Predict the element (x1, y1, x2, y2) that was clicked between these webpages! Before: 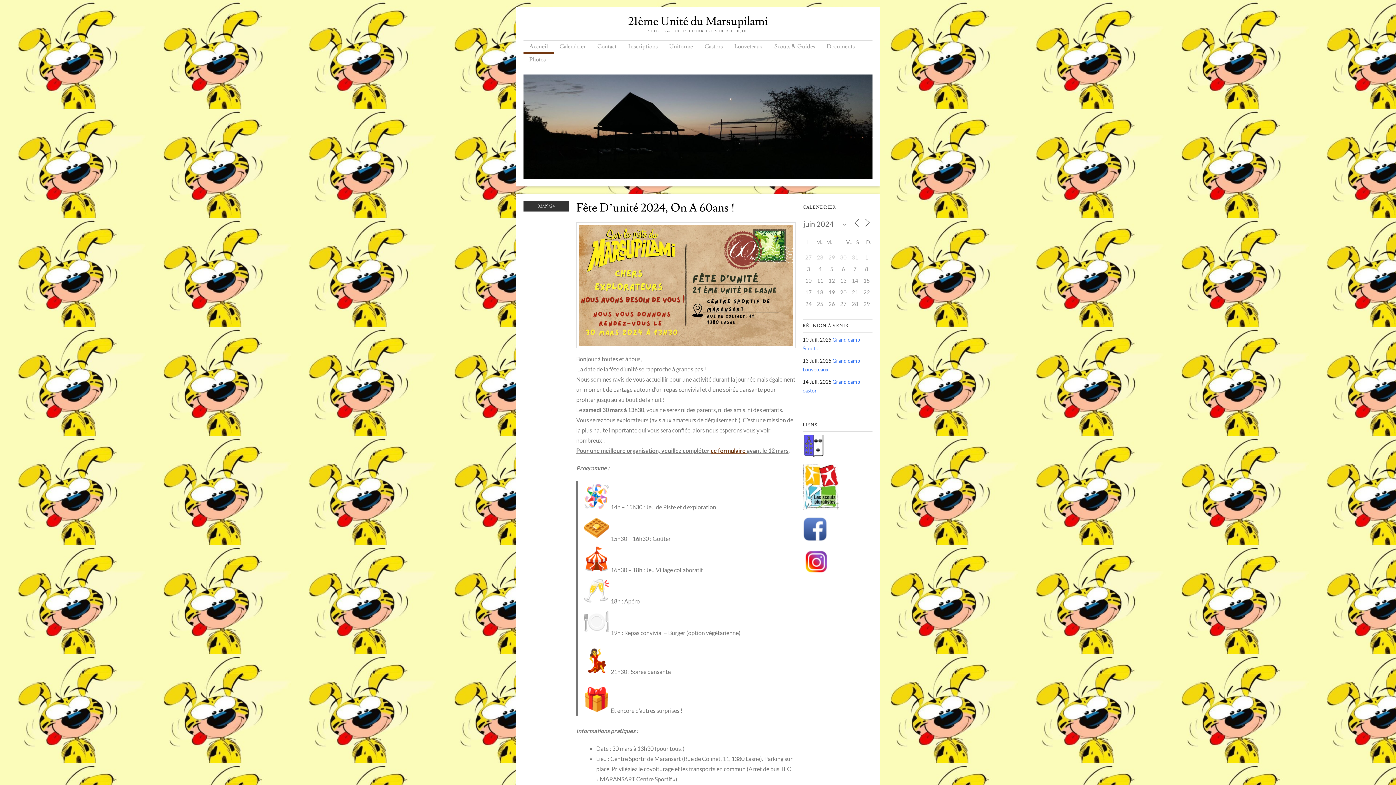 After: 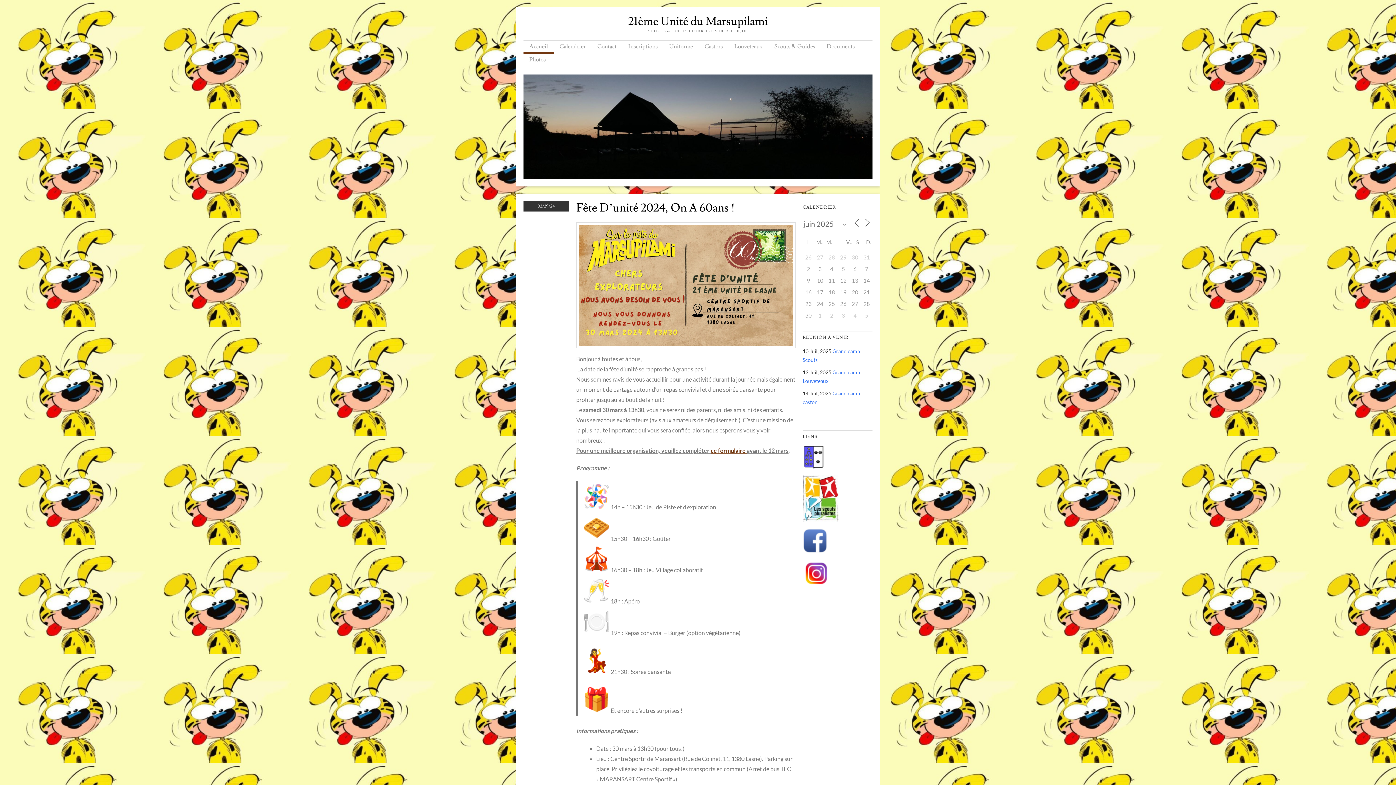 Action: label: Accueil bbox: (523, 40, 553, 53)